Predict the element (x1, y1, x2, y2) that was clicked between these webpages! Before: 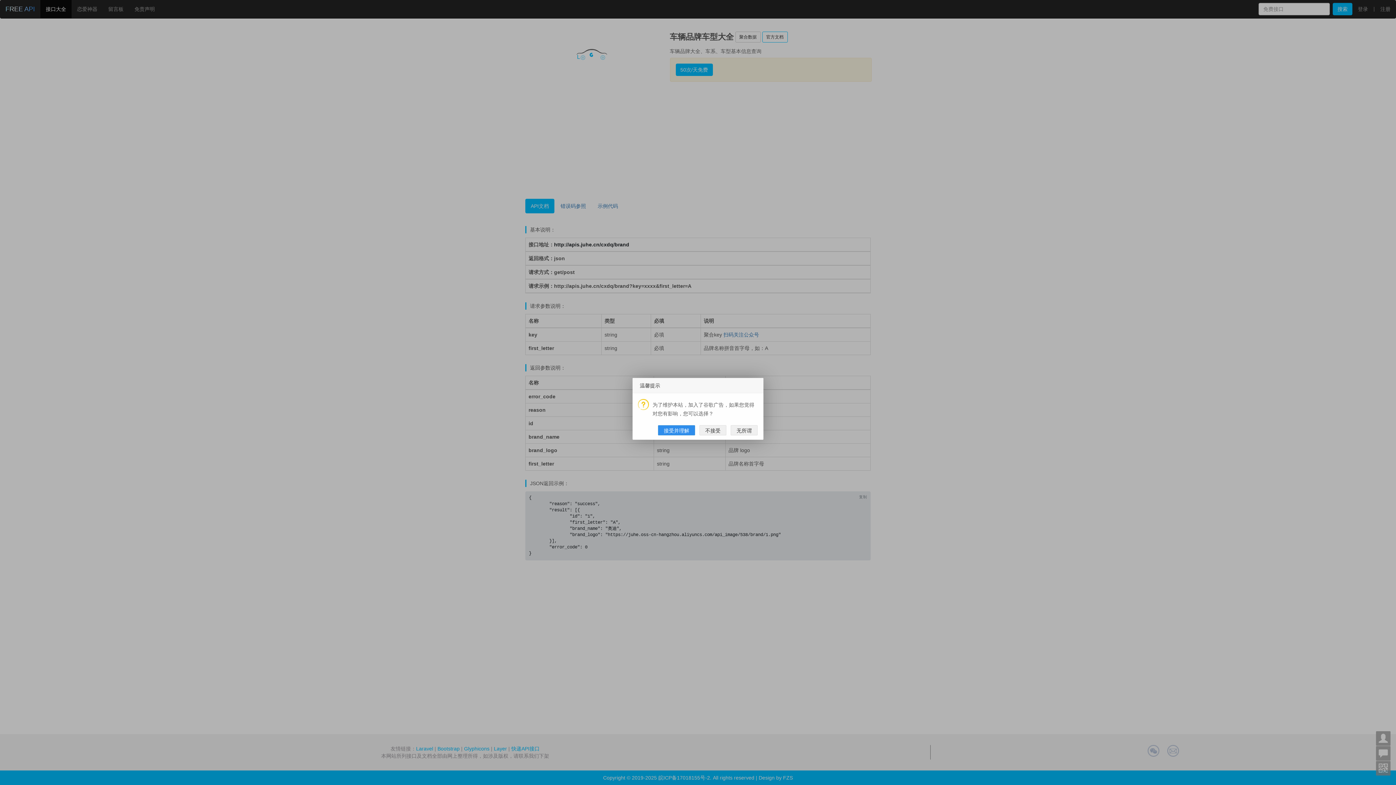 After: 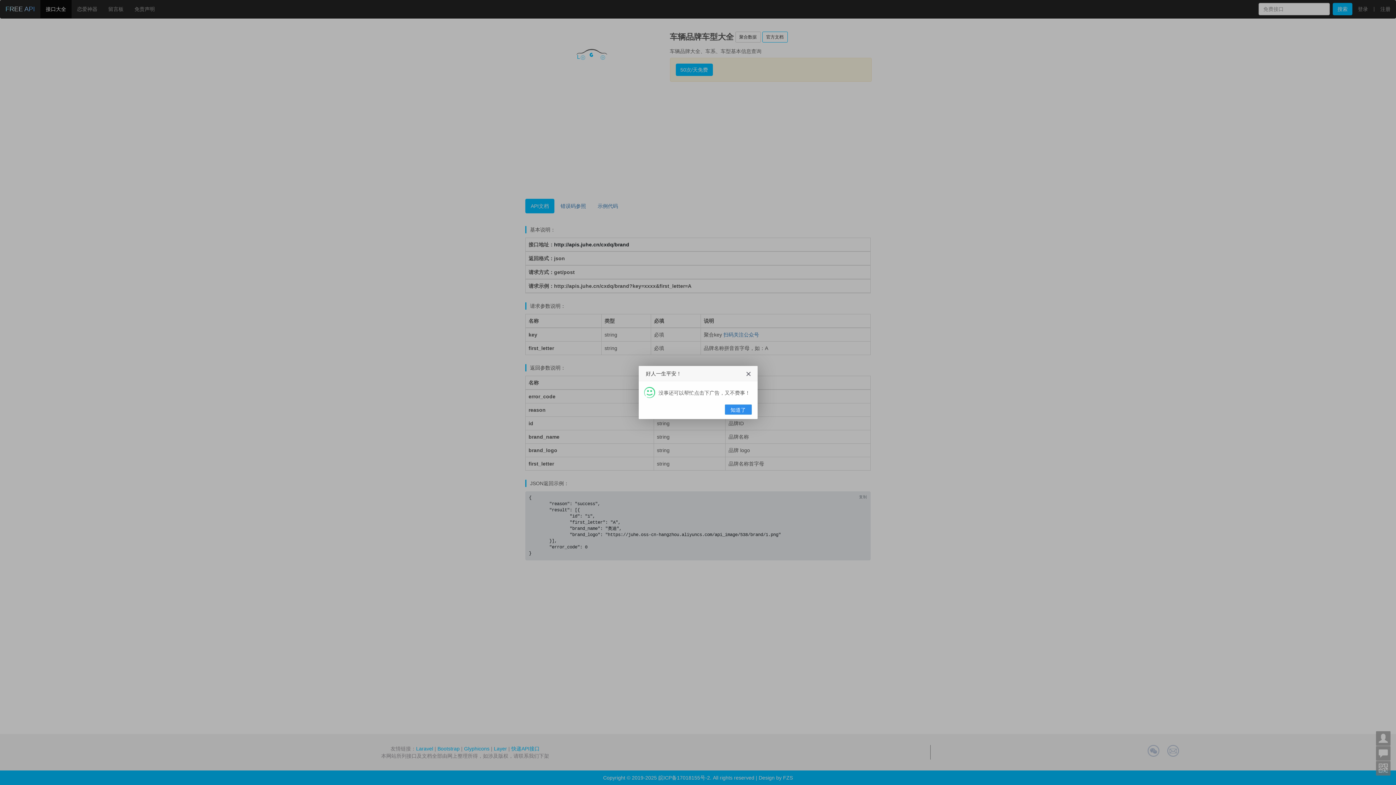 Action: bbox: (658, 425, 695, 435) label: 接受并理解